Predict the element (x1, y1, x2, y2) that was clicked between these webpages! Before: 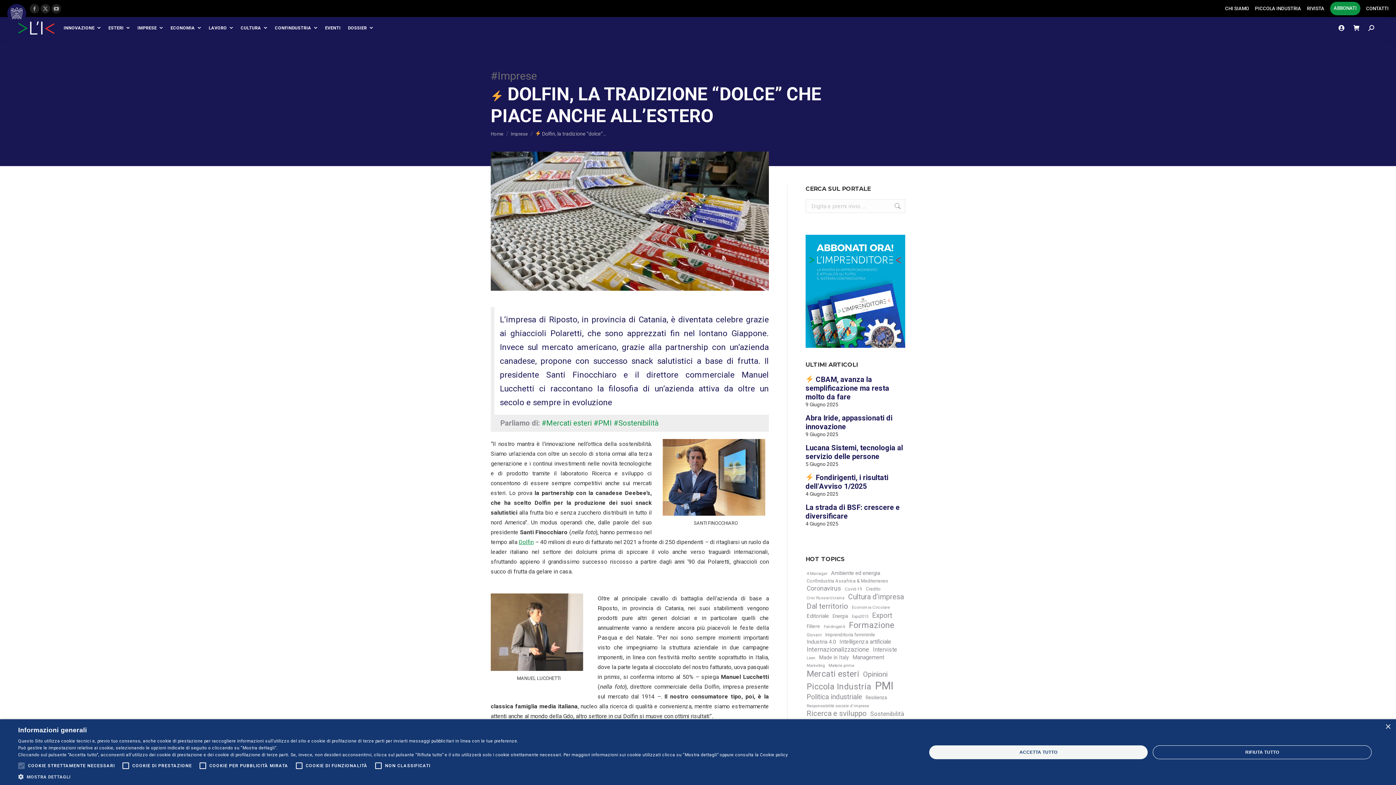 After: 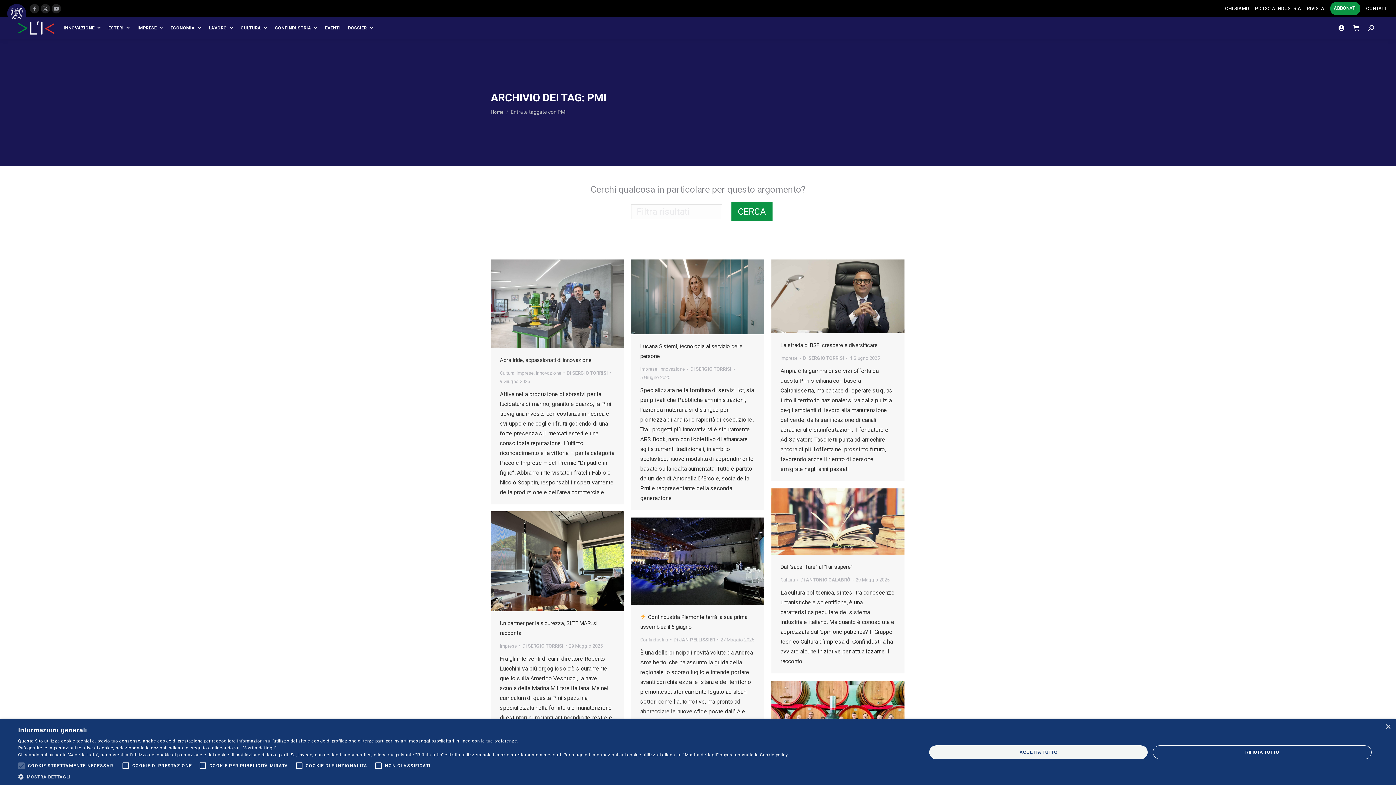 Action: label: PMI (663 elementi) bbox: (874, 679, 894, 692)